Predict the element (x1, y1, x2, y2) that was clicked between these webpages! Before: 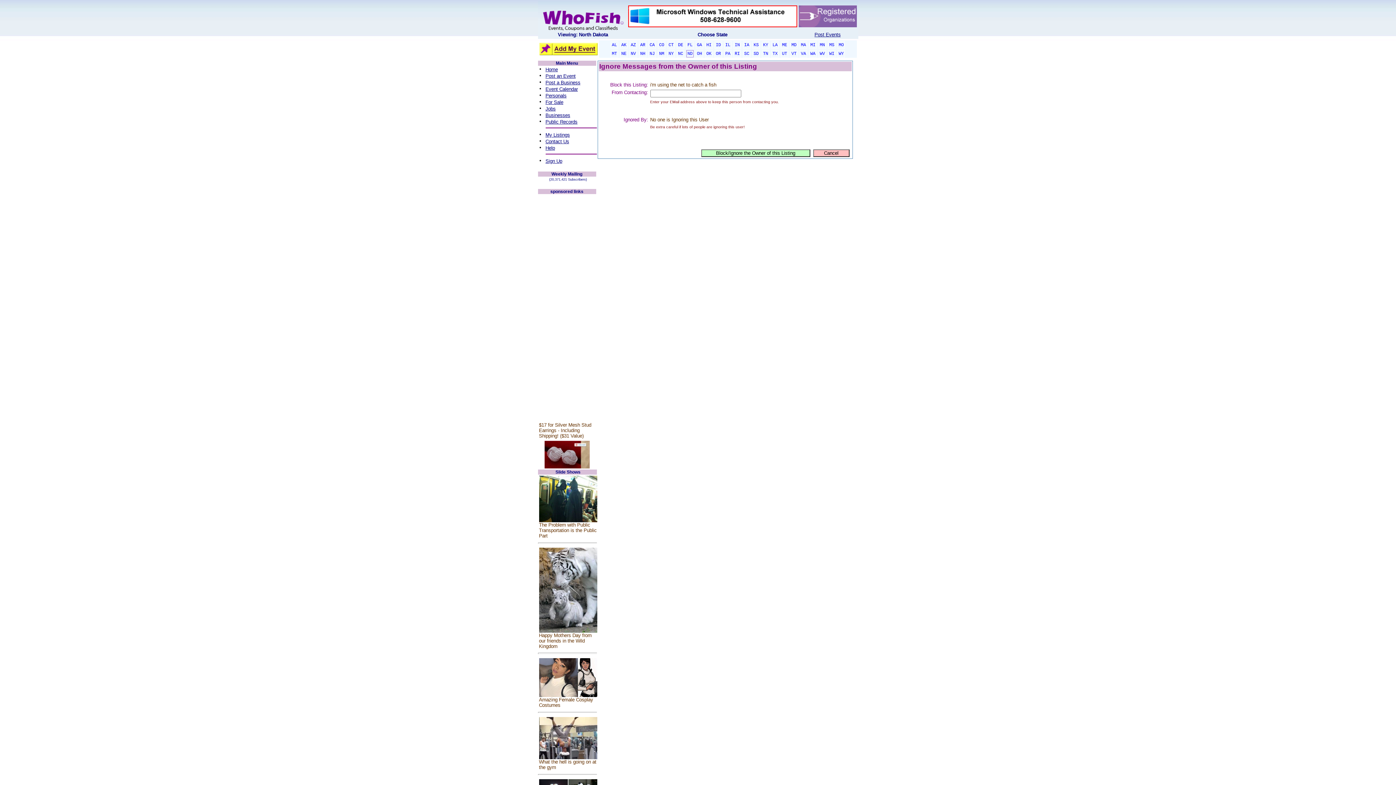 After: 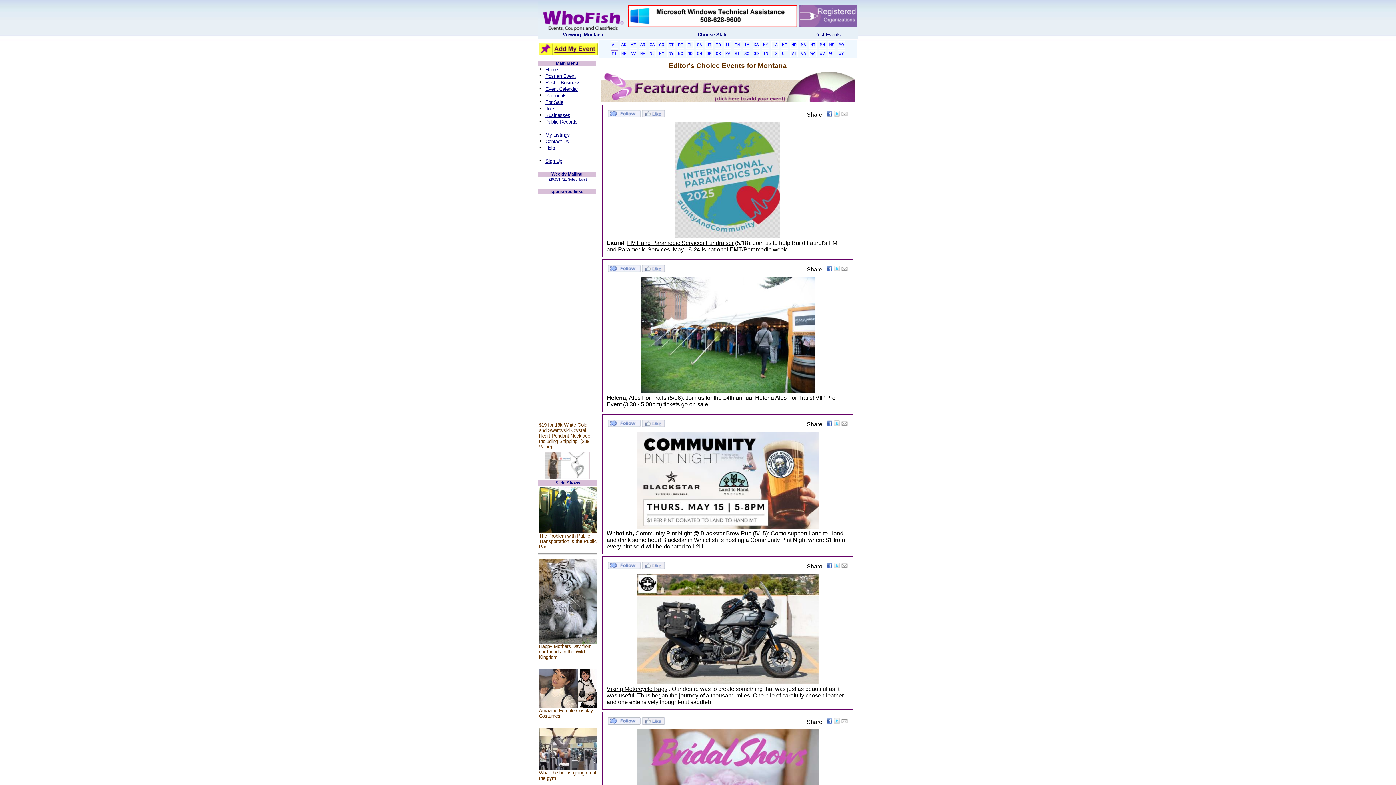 Action: bbox: (610, 50, 618, 57) label: MT